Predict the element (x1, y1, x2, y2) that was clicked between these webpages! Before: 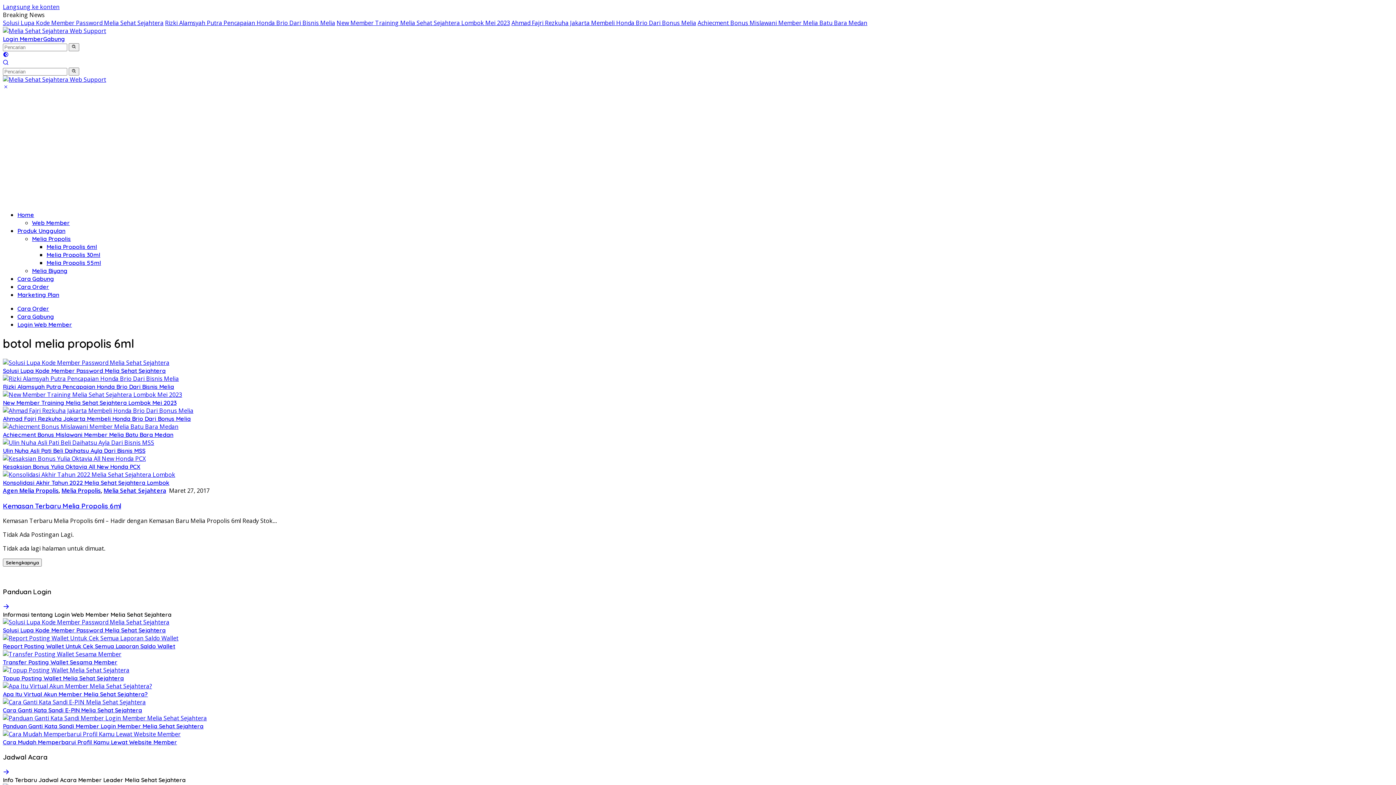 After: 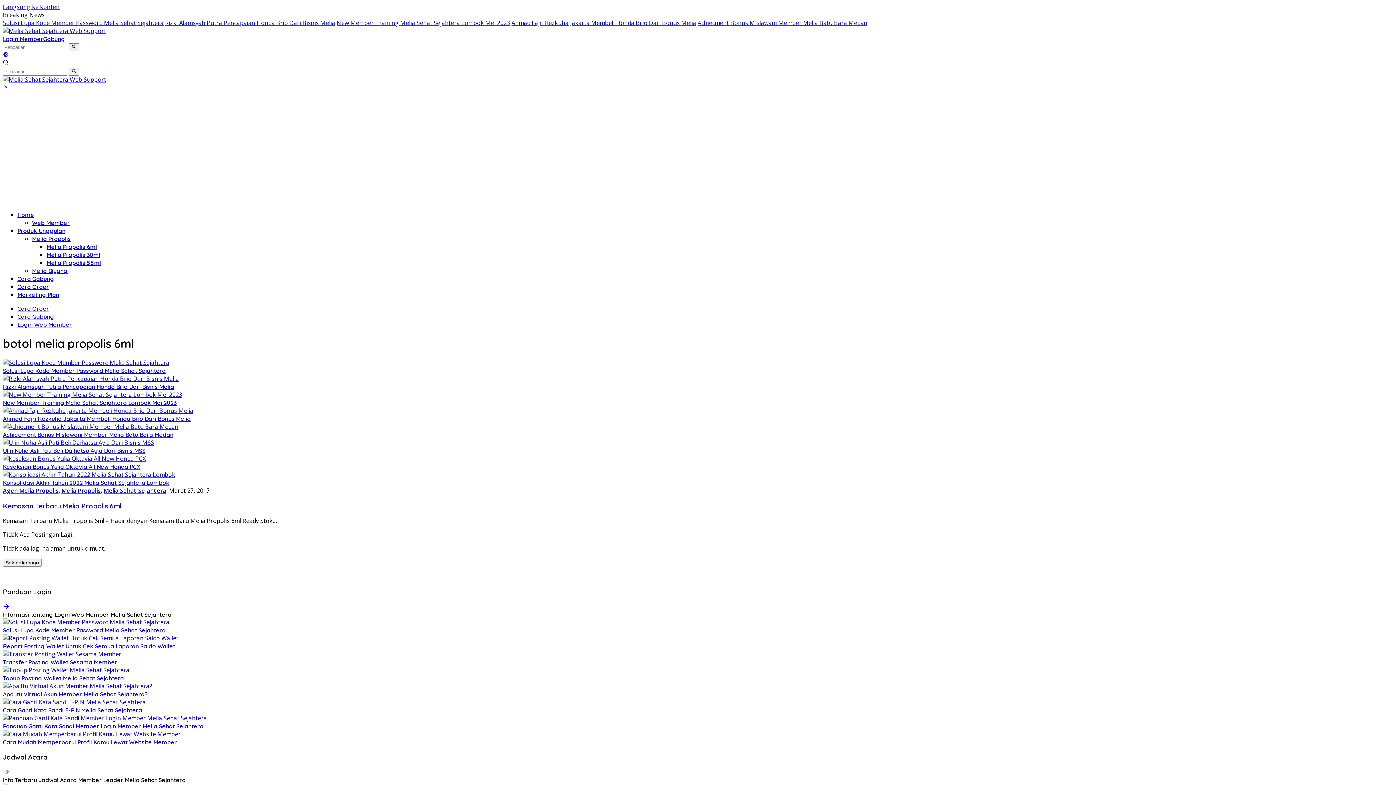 Action: bbox: (2, 83, 8, 91)